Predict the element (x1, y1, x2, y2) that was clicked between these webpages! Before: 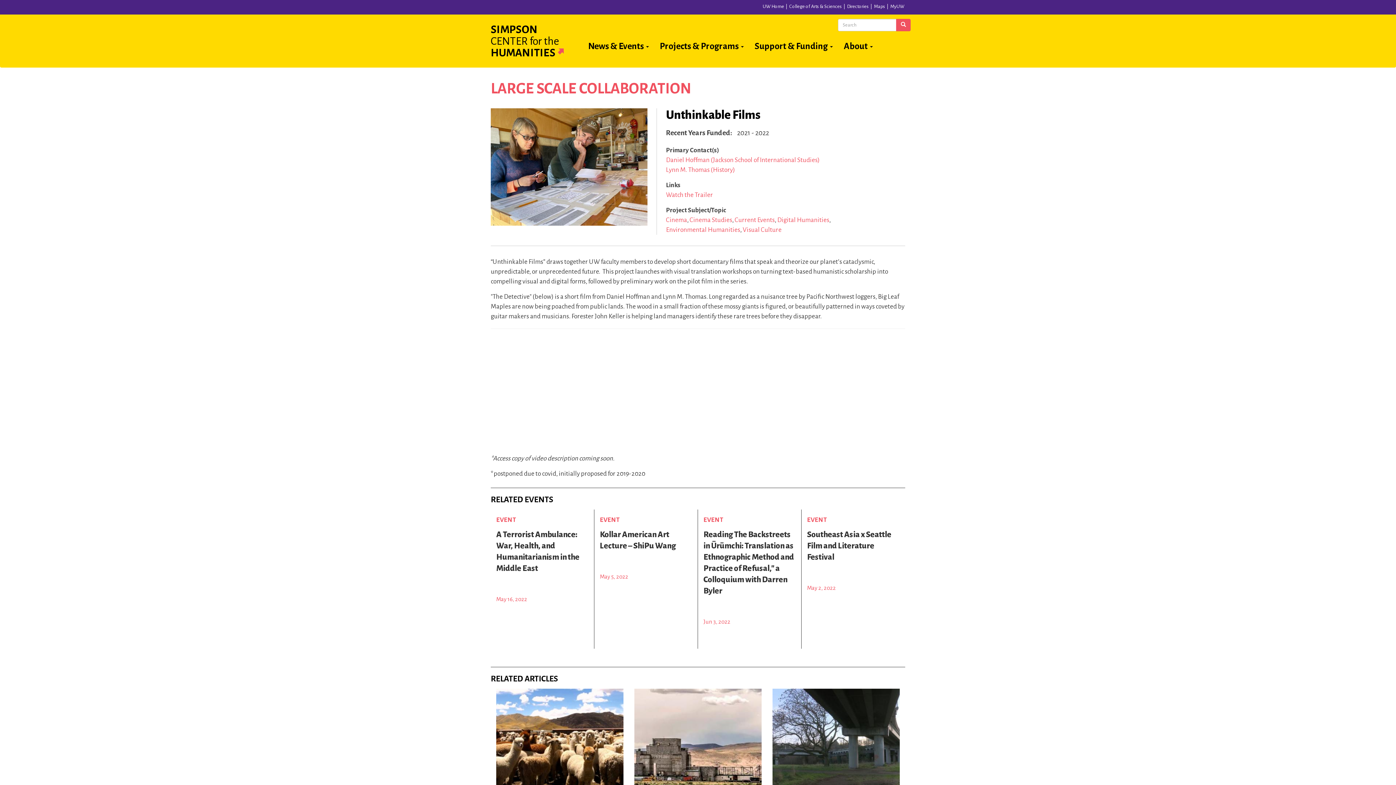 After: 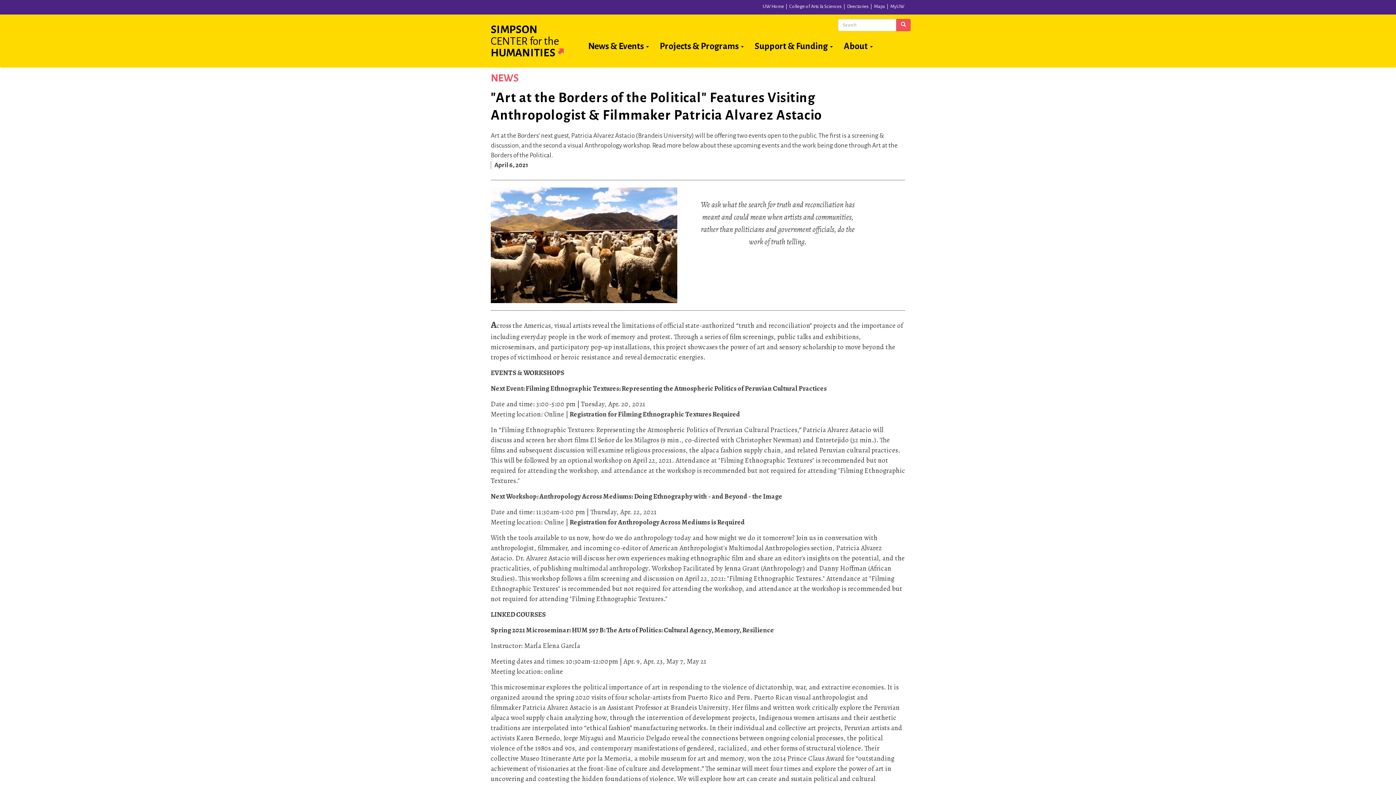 Action: bbox: (496, 689, 623, 798)